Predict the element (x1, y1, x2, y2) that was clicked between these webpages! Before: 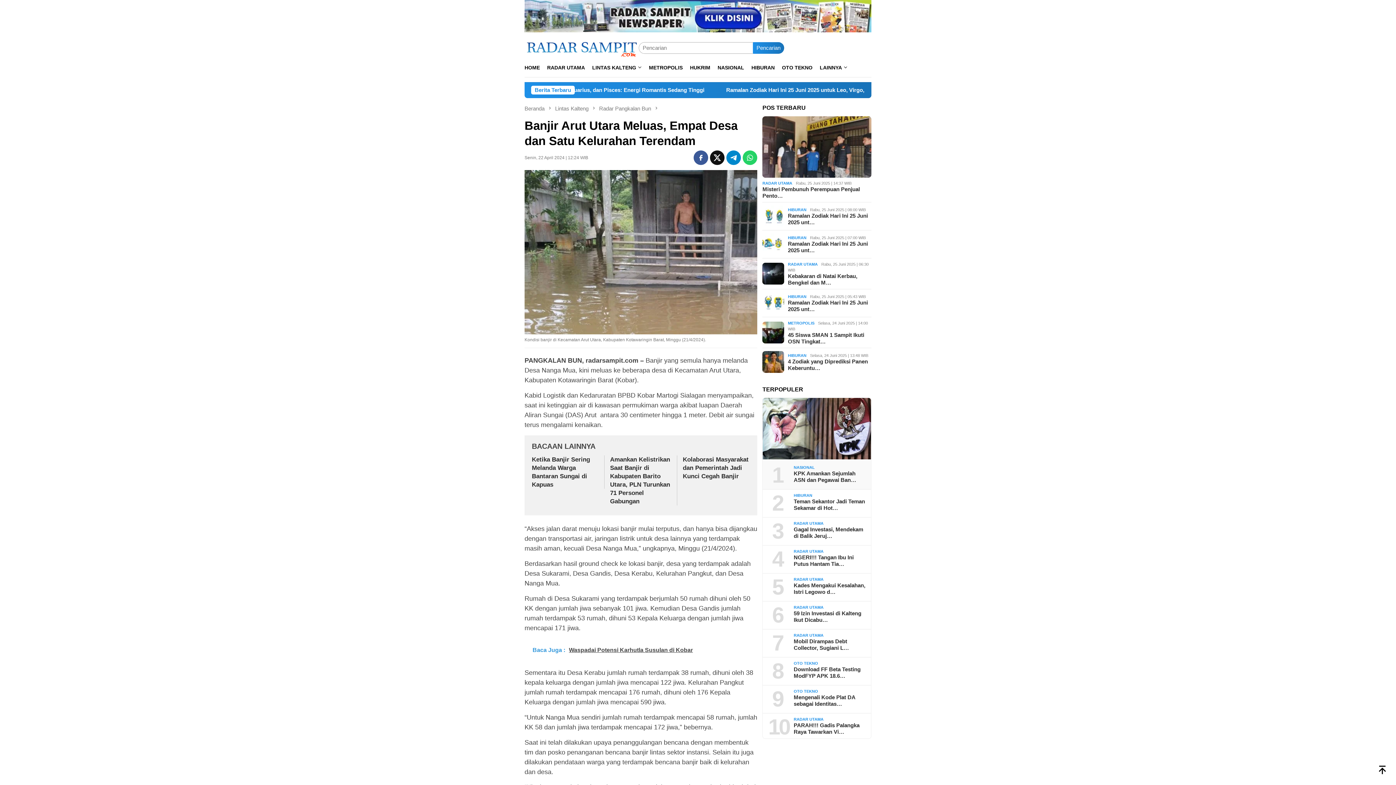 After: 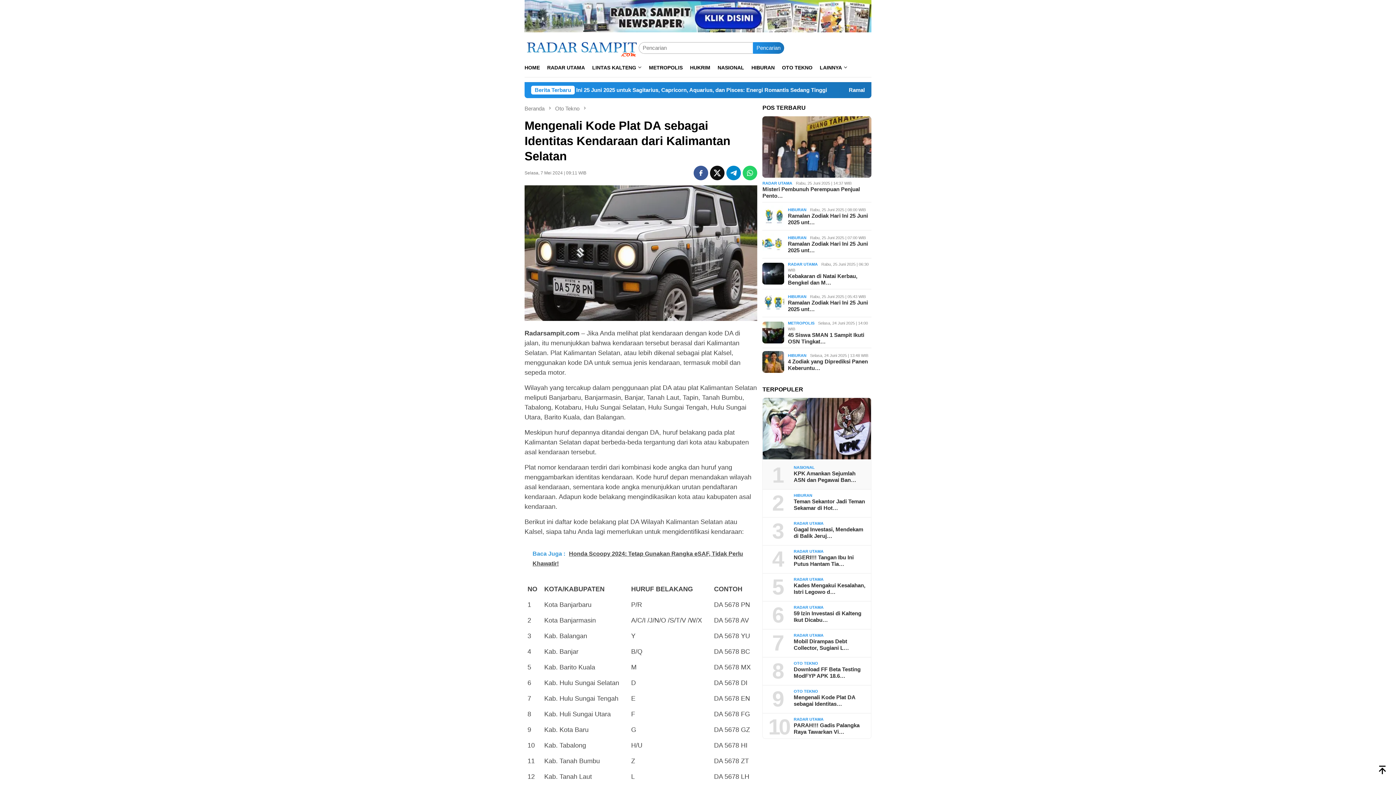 Action: label: Mengenali Kode Plat DA sebagai Identitas… bbox: (793, 694, 865, 707)